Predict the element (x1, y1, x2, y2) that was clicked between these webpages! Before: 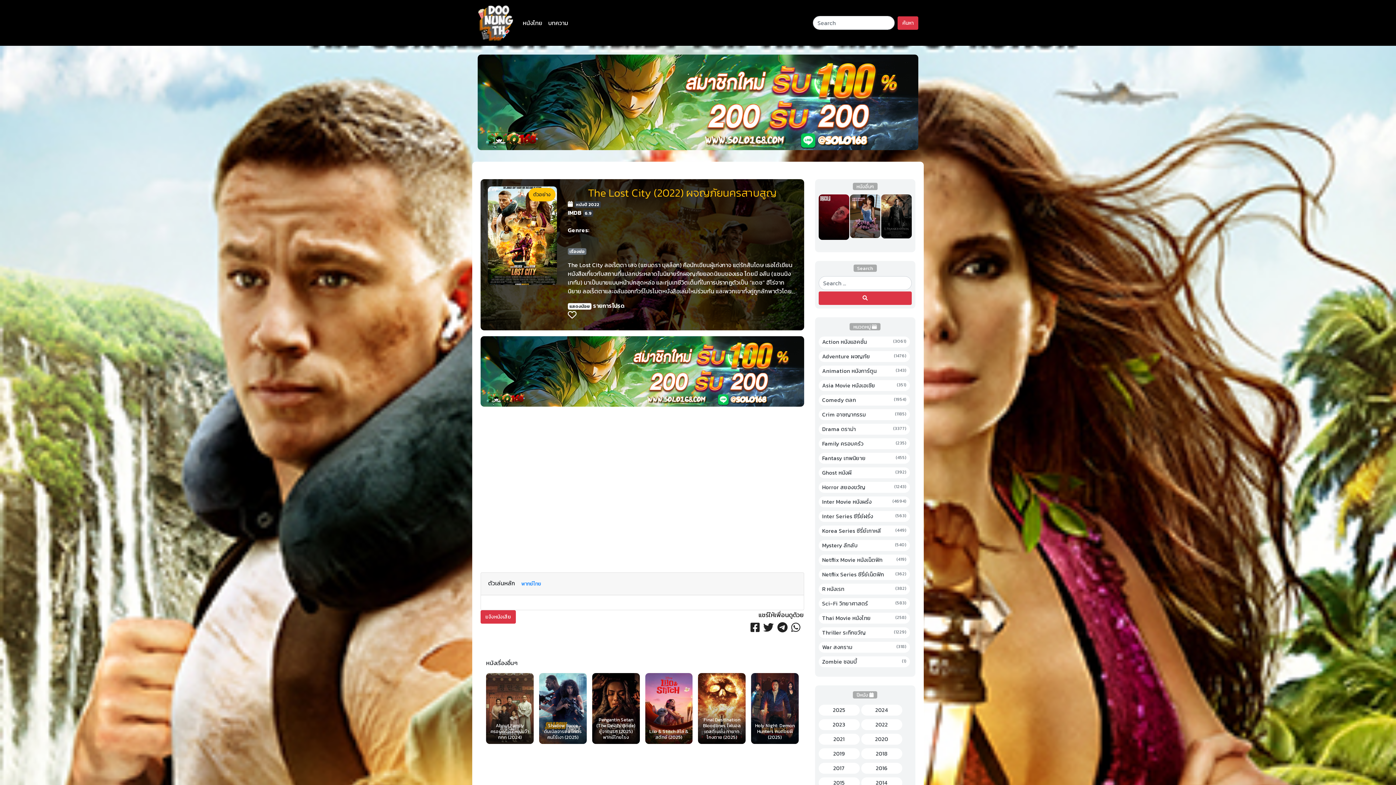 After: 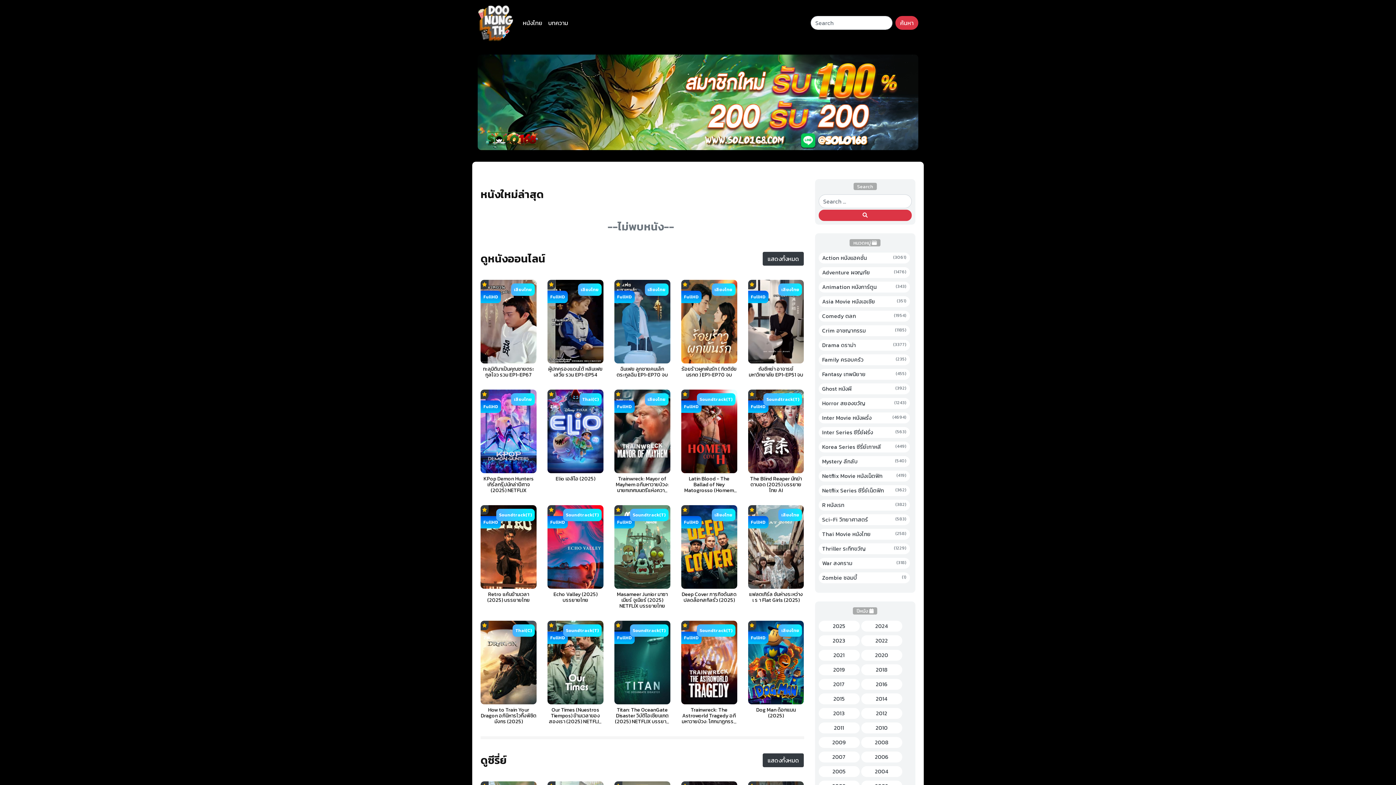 Action: bbox: (477, 2, 514, 42)